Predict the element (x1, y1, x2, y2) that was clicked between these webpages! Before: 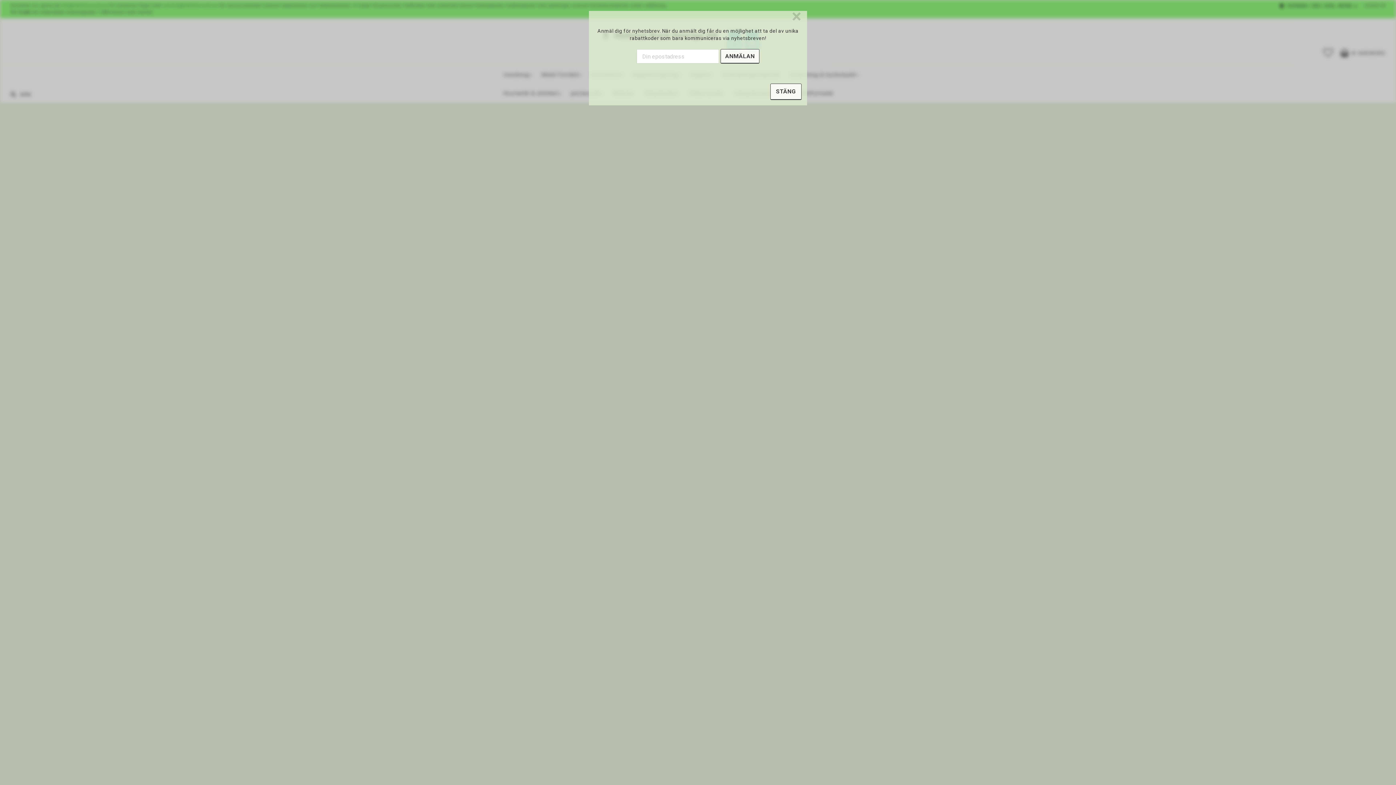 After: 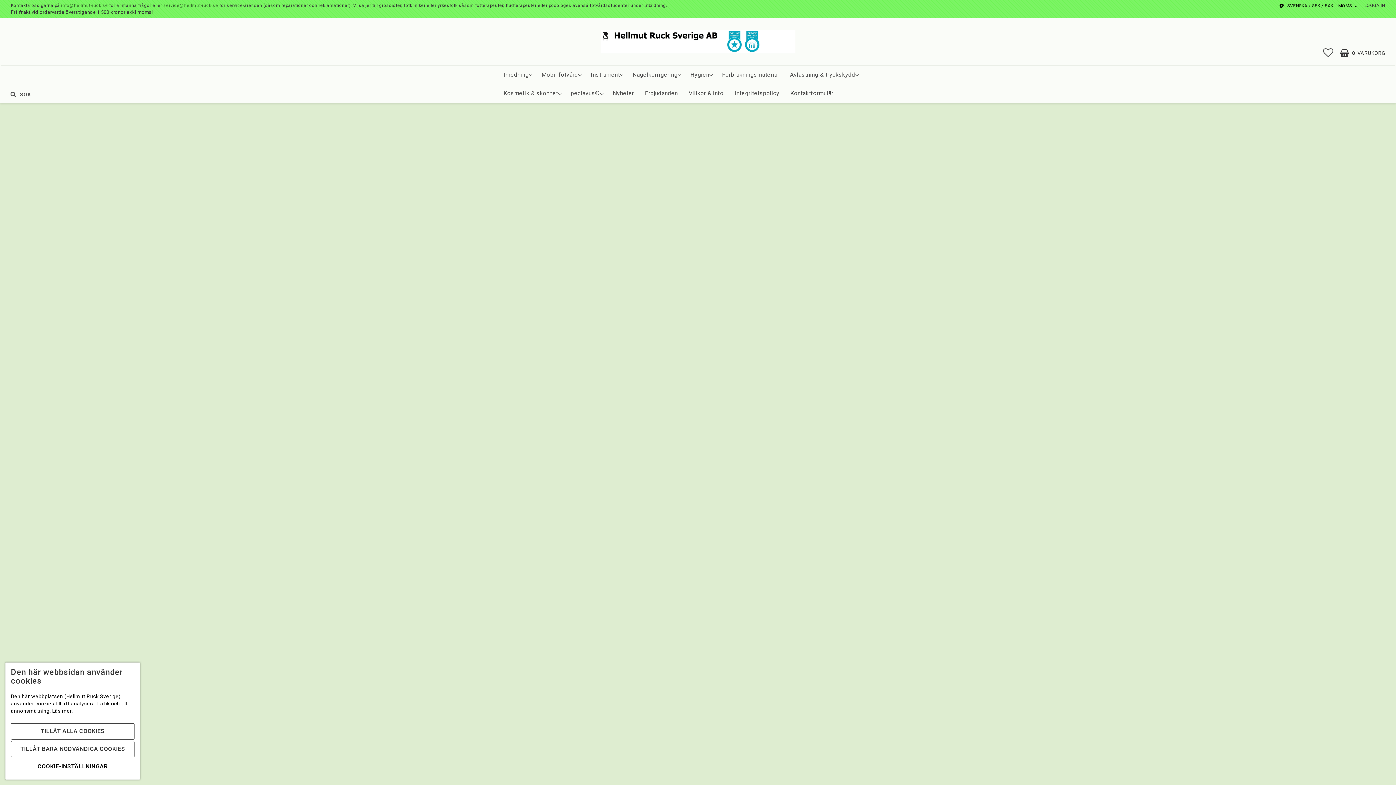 Action: bbox: (770, 65, 801, 81) label: STÄNG